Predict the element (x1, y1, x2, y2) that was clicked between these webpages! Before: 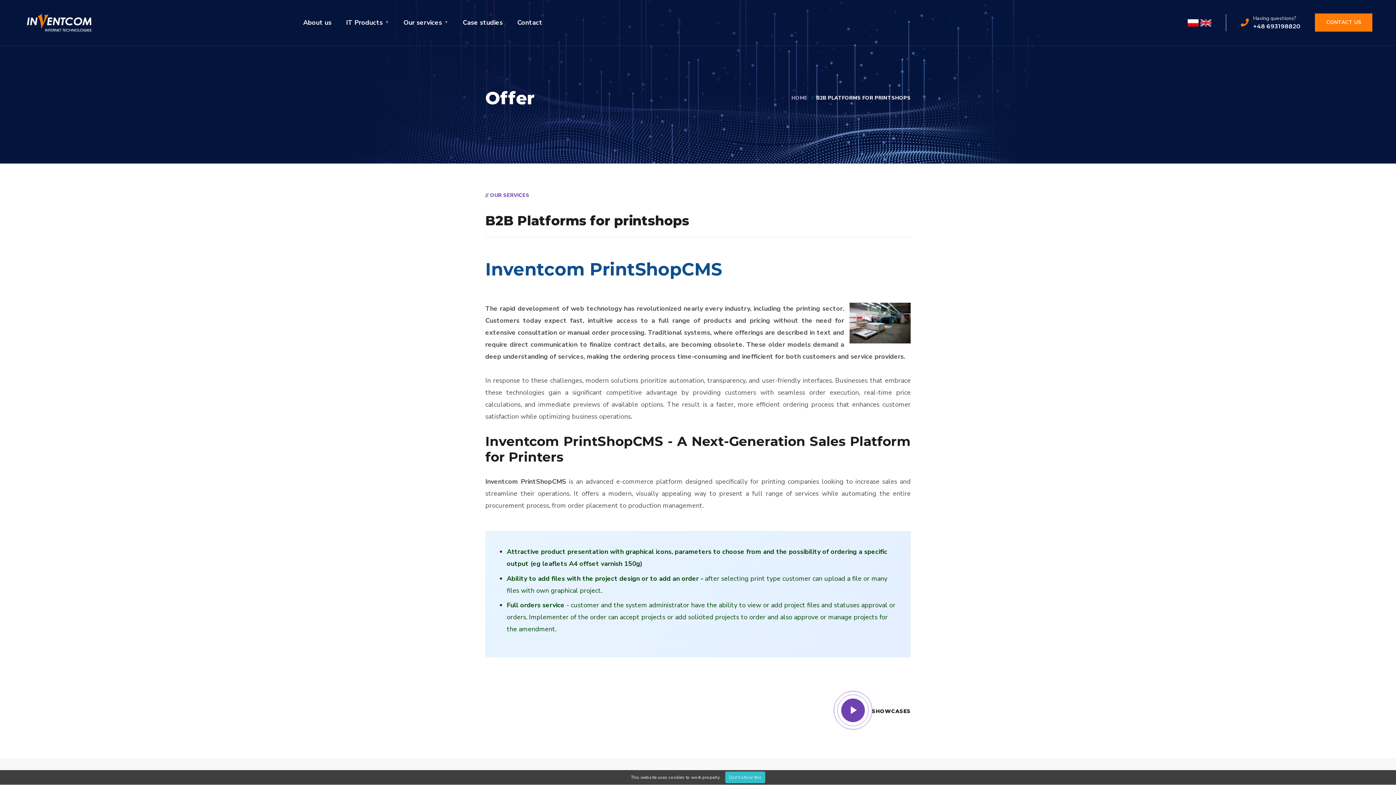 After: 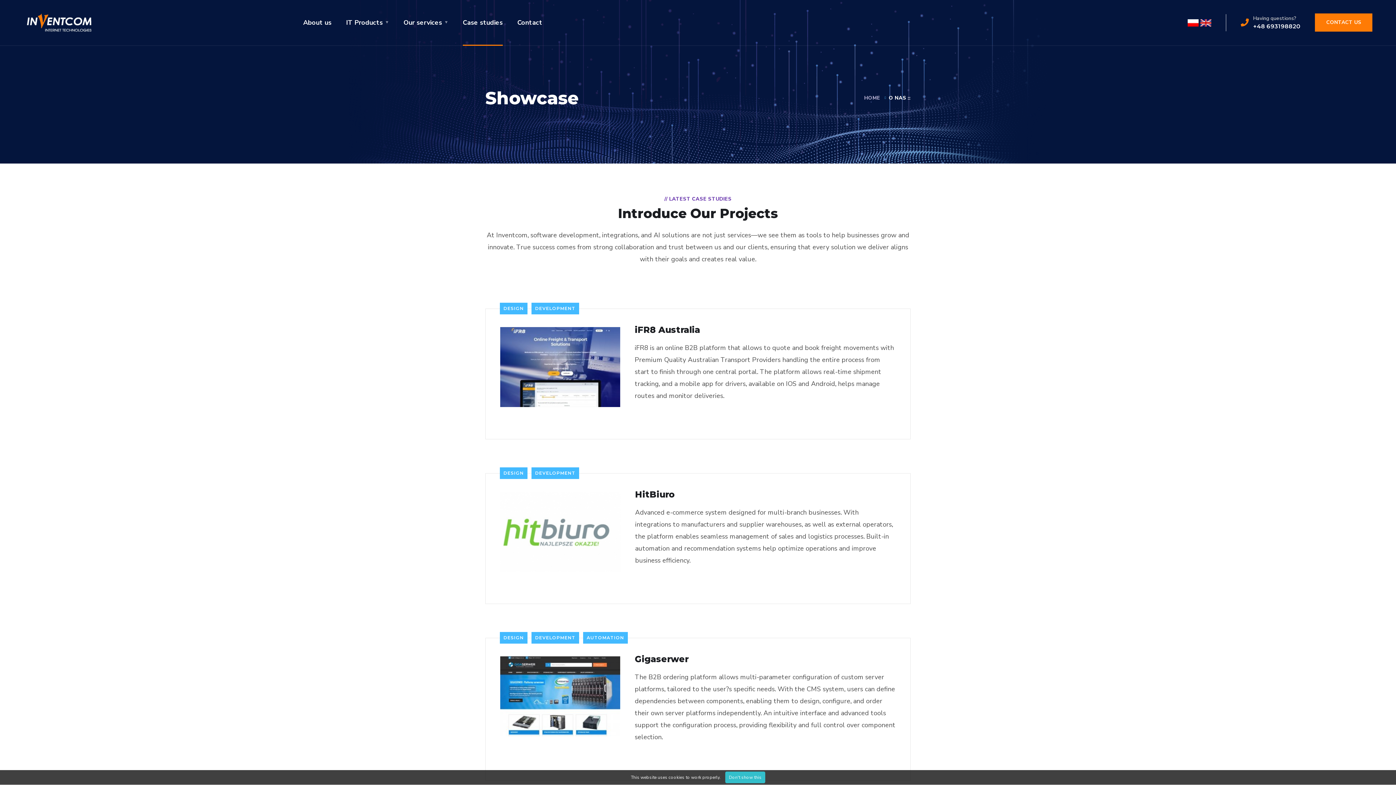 Action: label: Case studies bbox: (462, 4, 502, 40)